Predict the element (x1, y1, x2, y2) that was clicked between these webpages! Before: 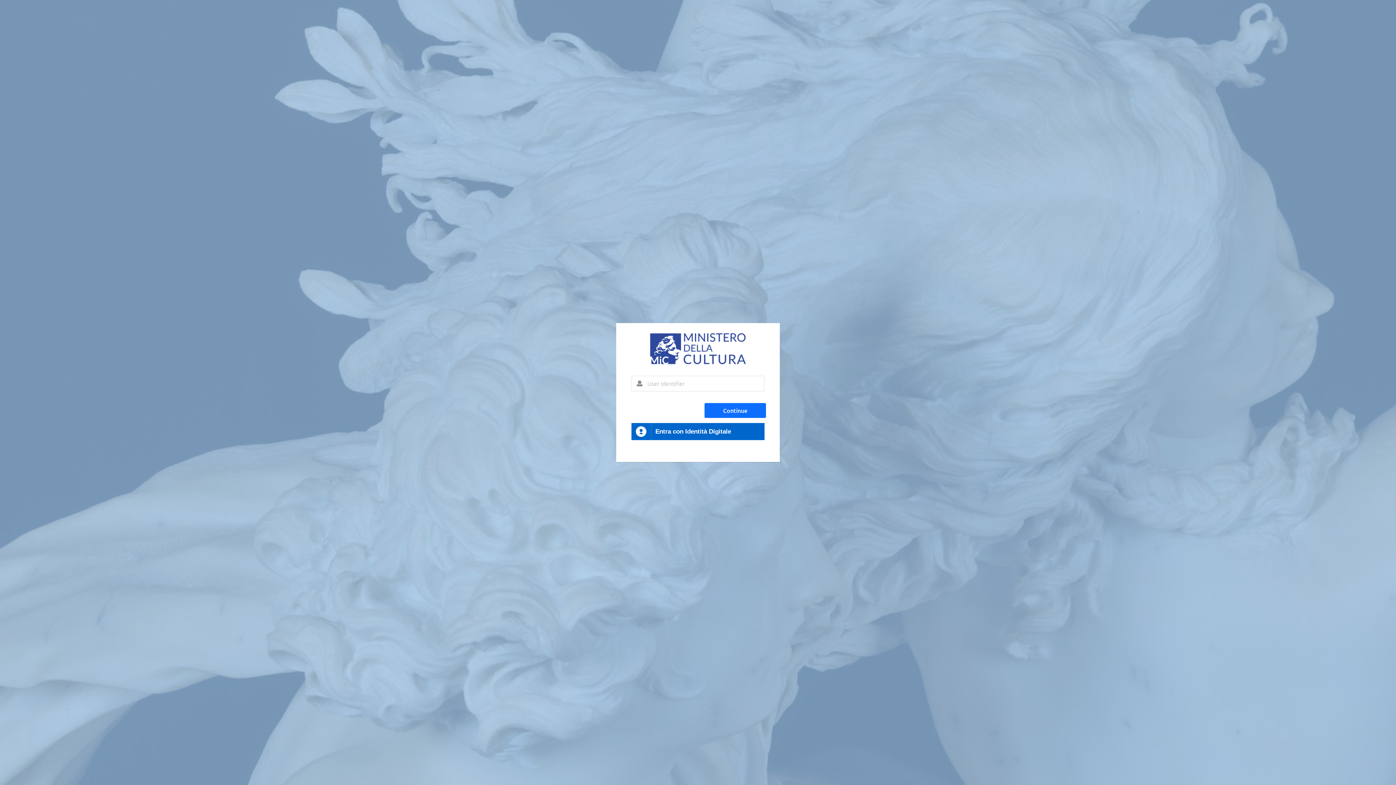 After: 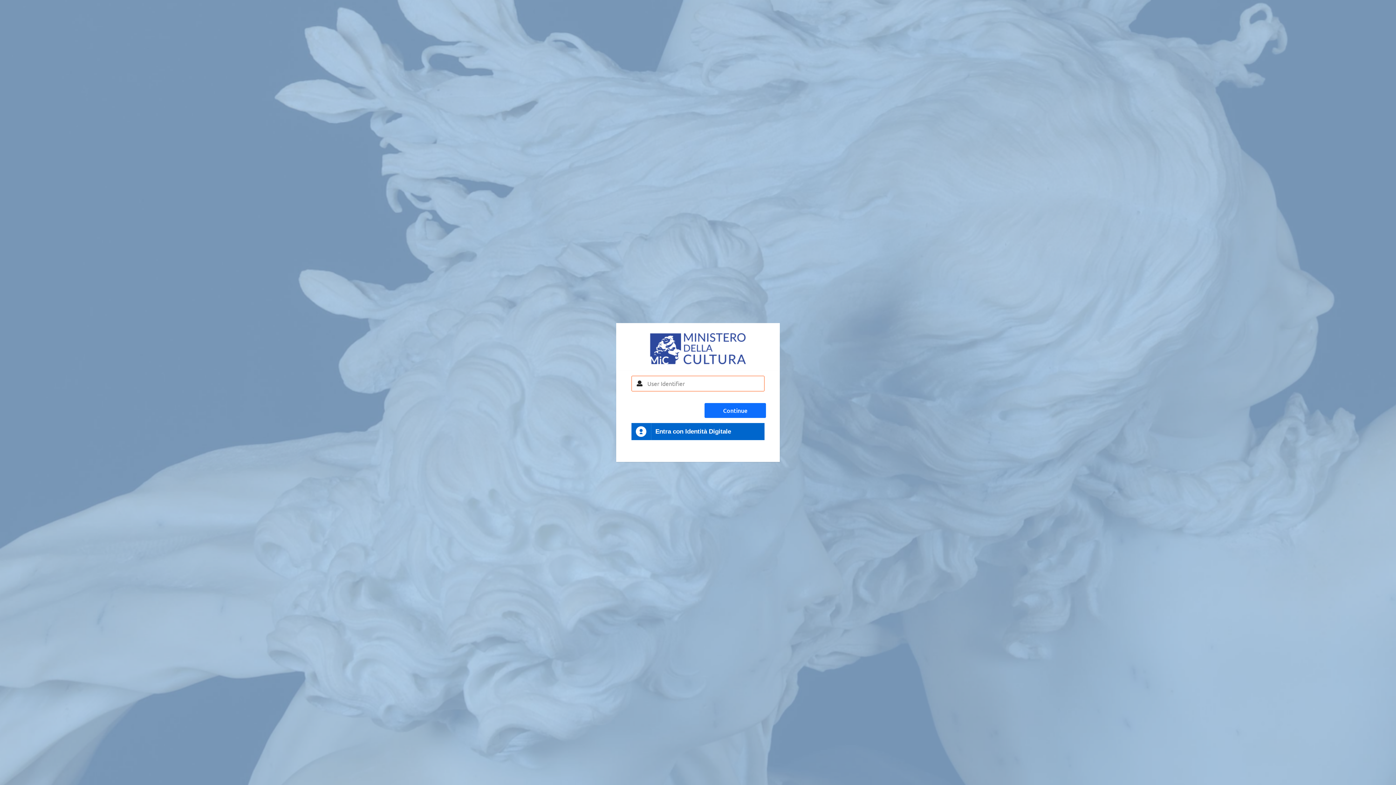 Action: label: Continue bbox: (704, 403, 766, 418)